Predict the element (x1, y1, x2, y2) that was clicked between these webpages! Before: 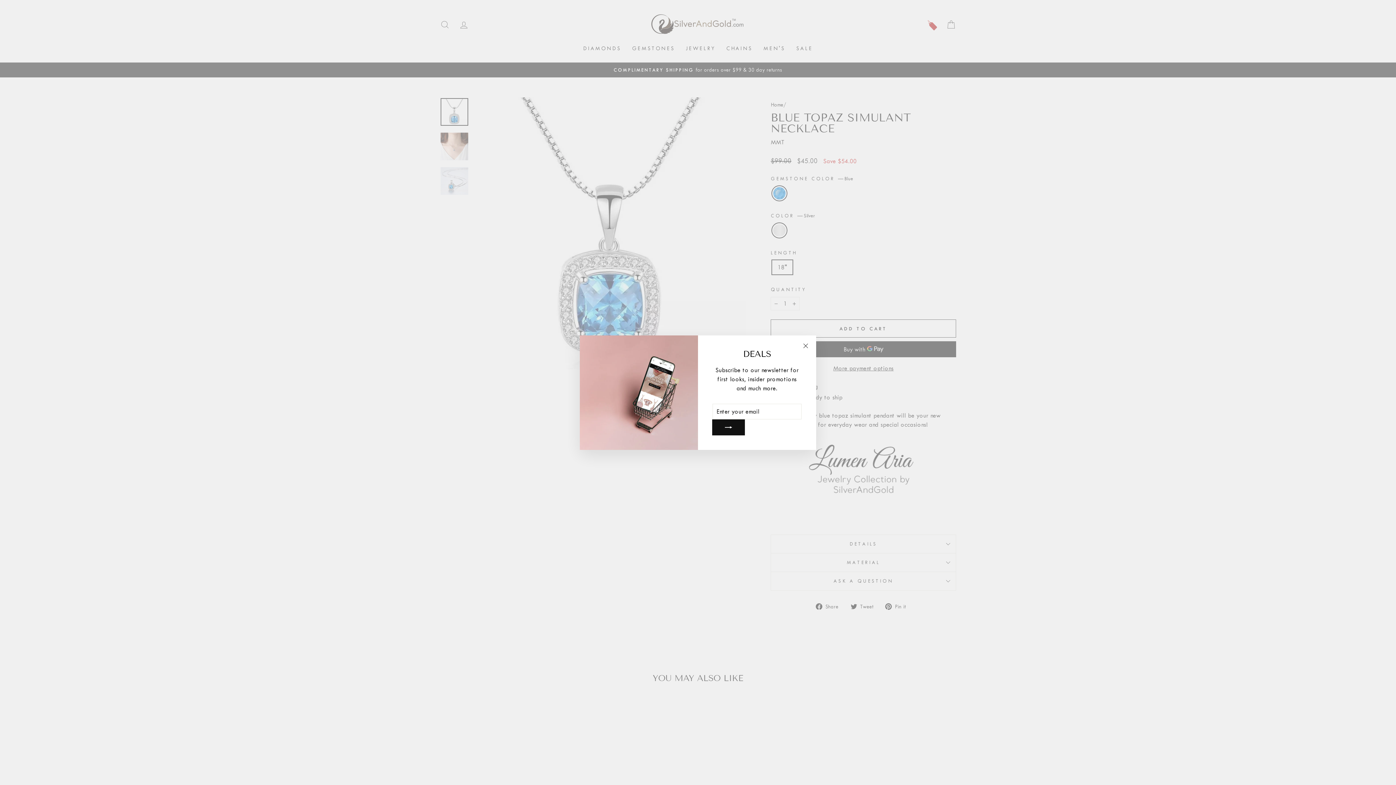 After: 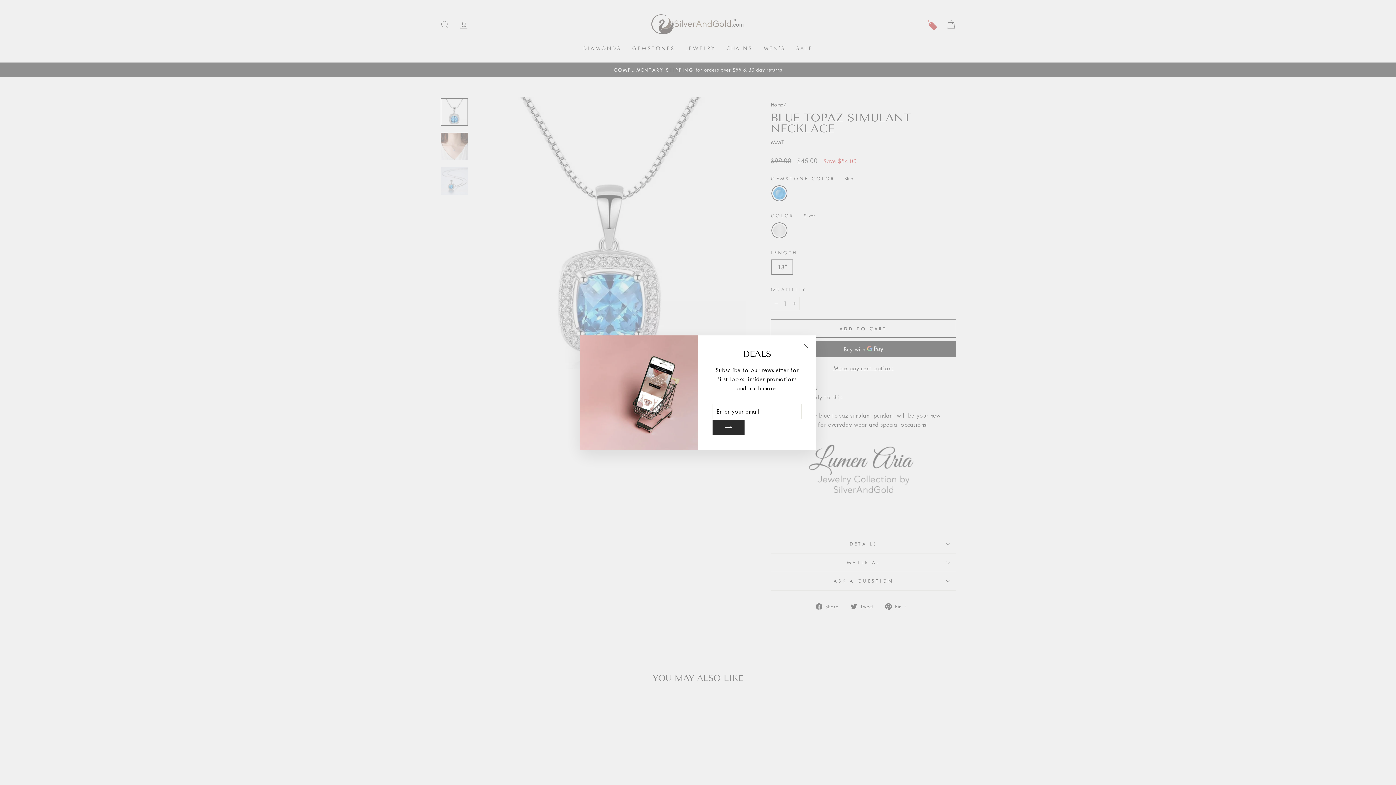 Action: bbox: (712, 428, 745, 444)